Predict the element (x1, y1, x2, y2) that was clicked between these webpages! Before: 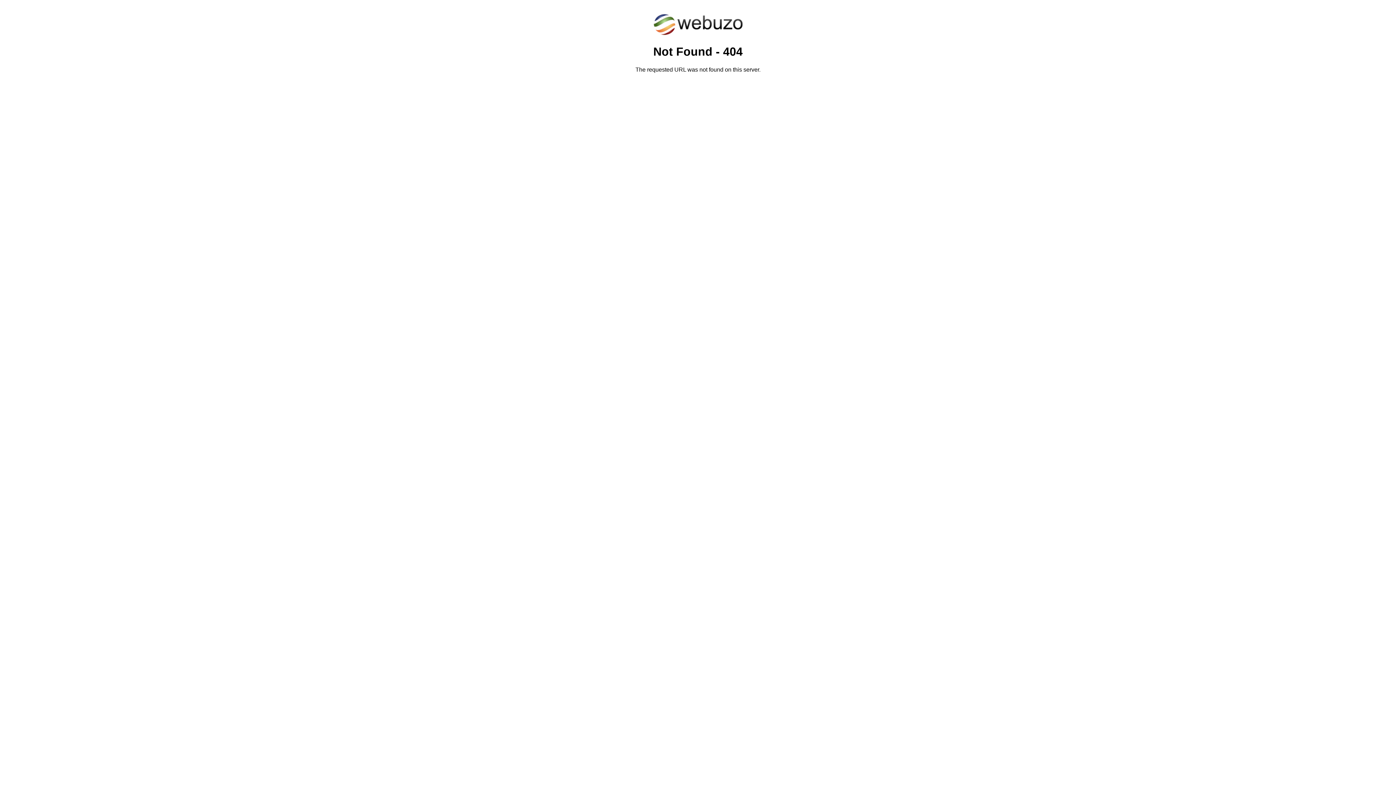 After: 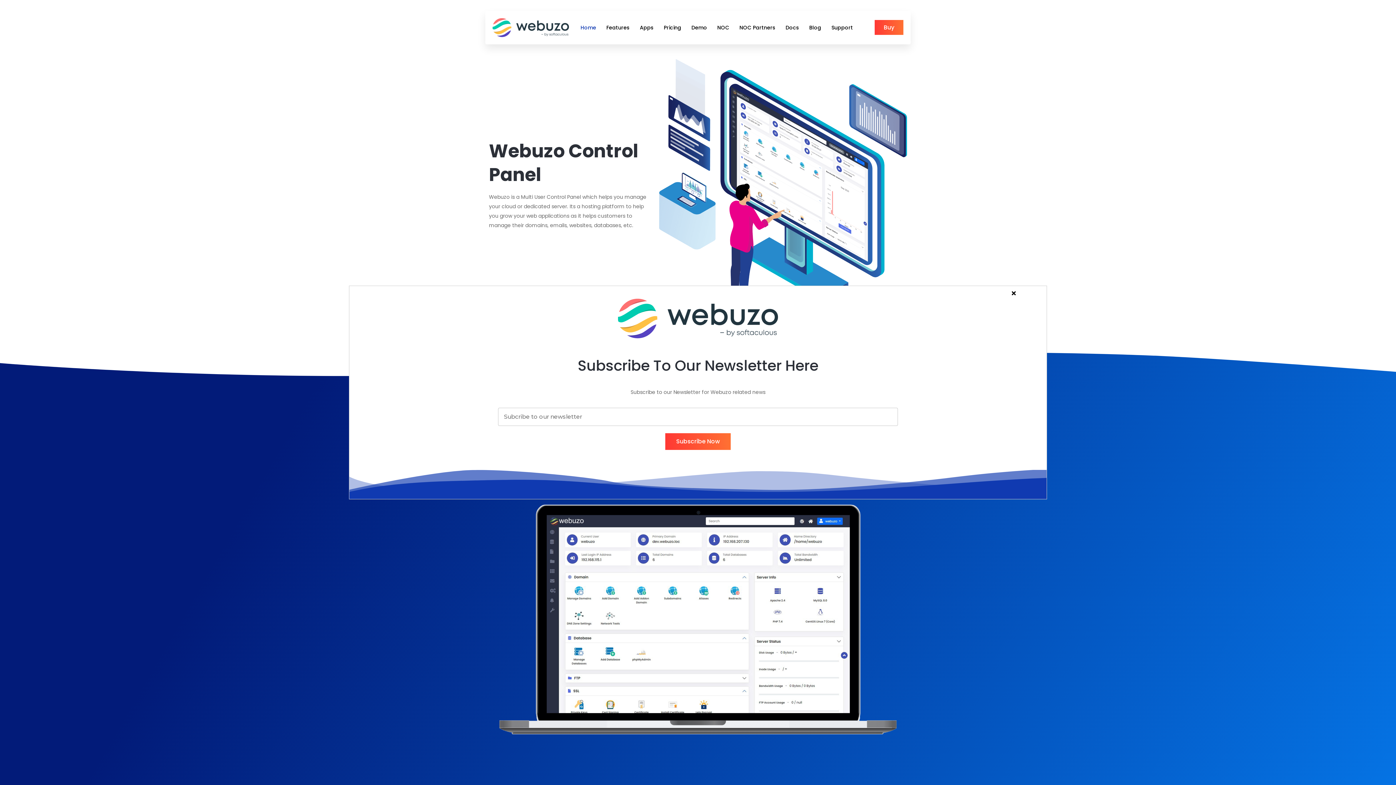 Action: bbox: (652, 30, 743, 37)